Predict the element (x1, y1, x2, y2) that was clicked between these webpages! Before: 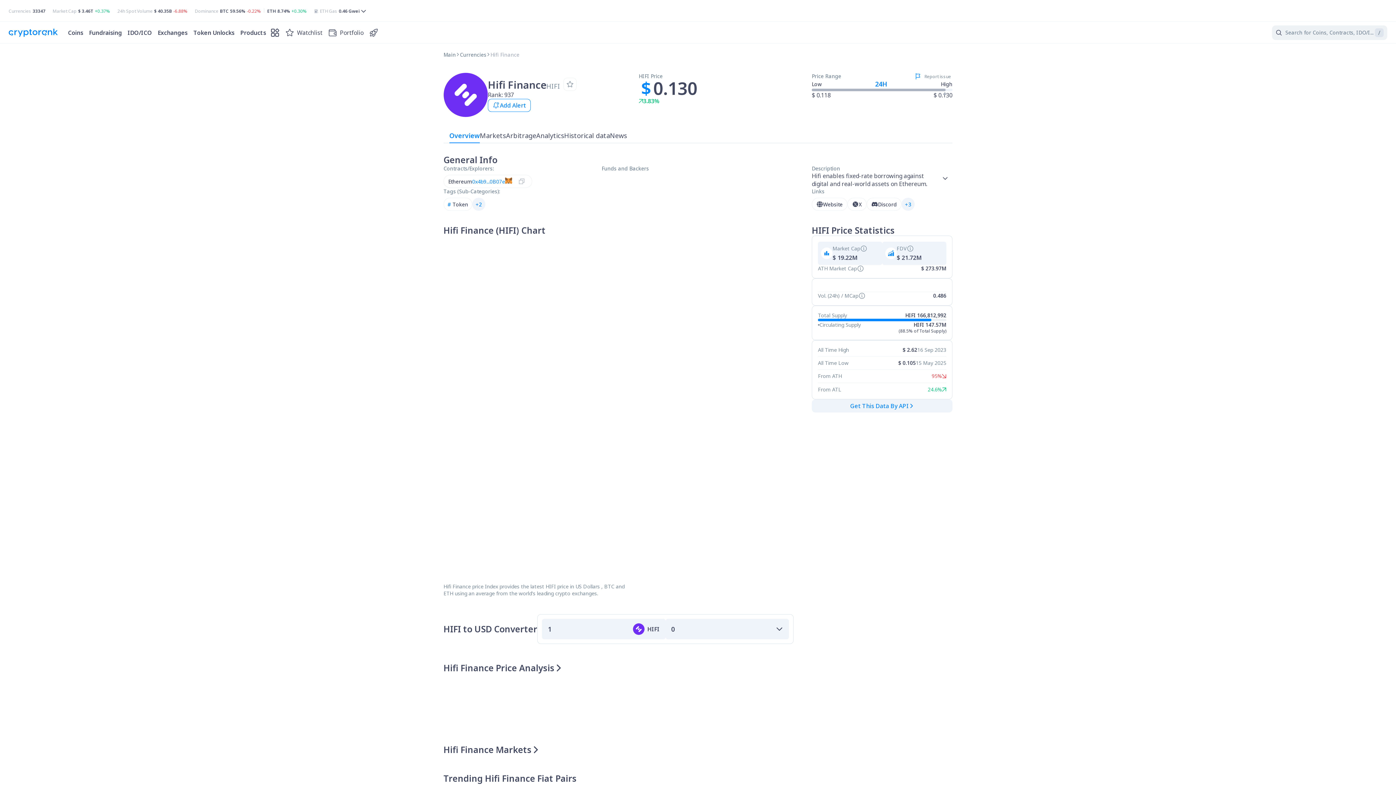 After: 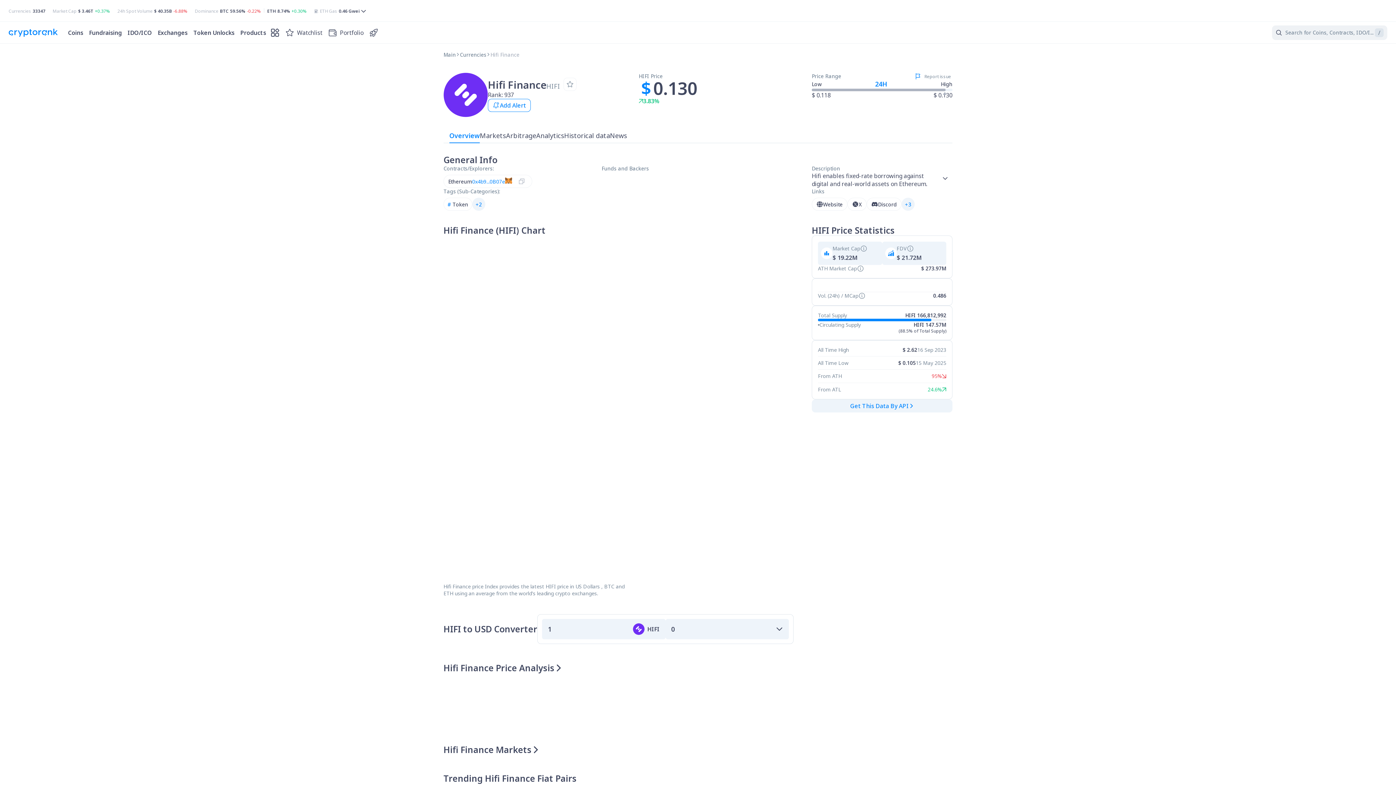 Action: bbox: (449, 128, 480, 143) label: Overview